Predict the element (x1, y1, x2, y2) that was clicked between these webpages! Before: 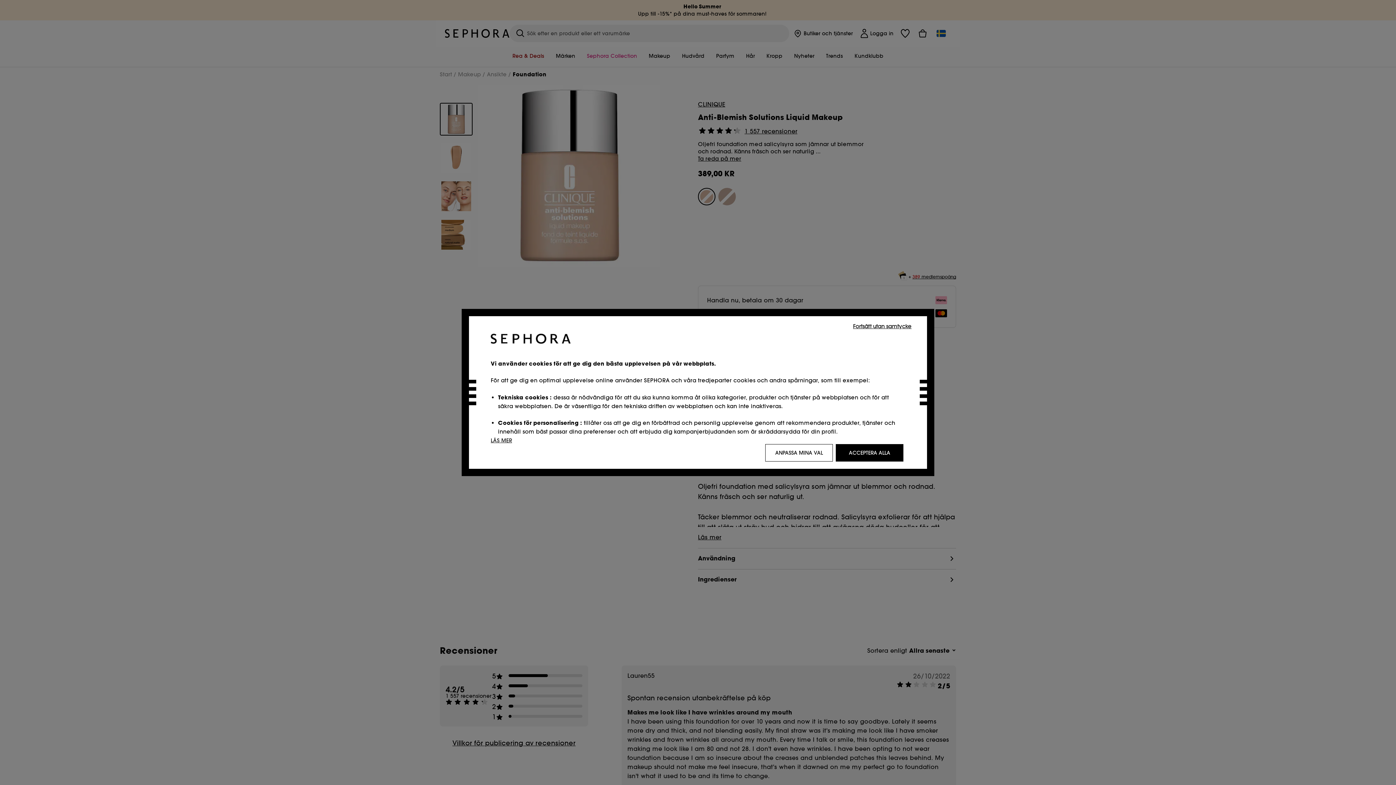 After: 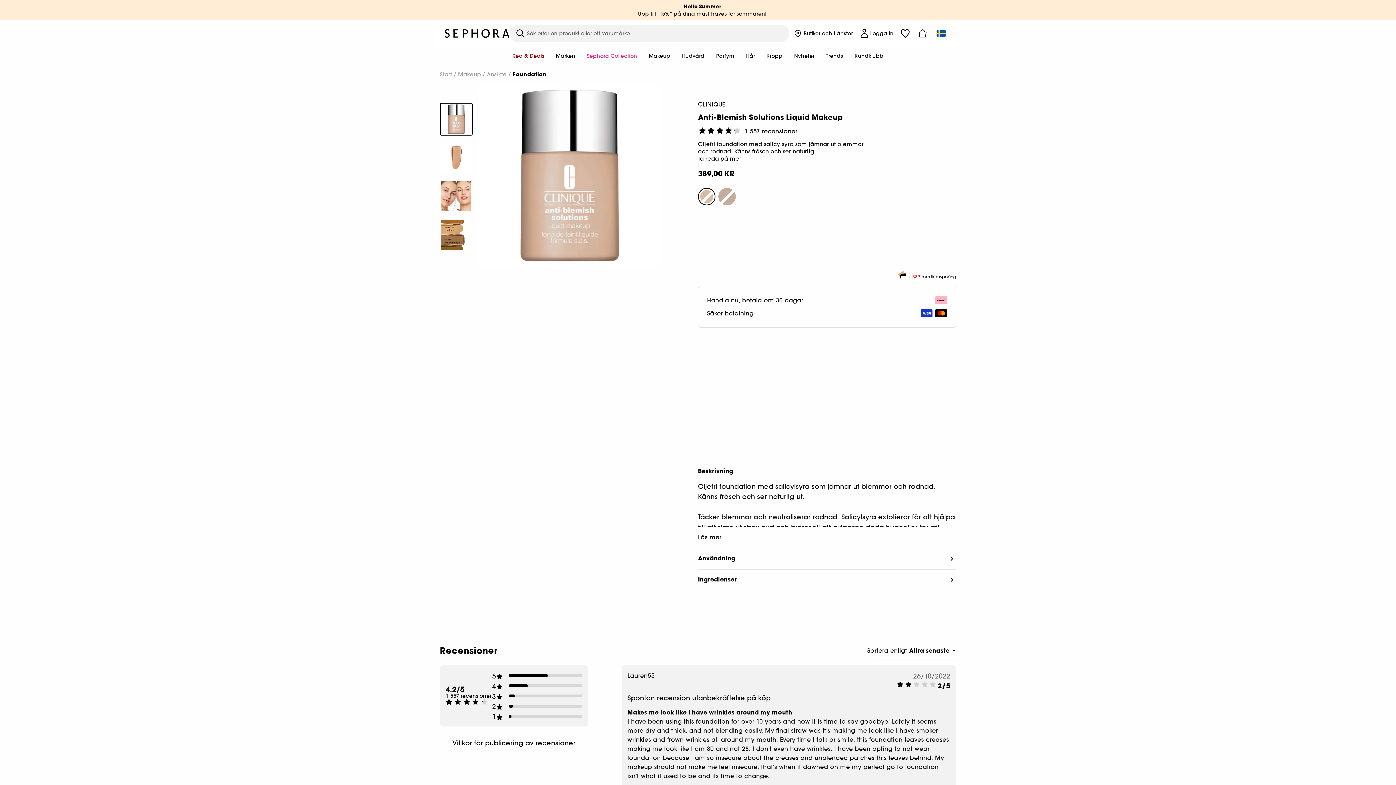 Action: label: Fortsätt utan samtycke bbox: (848, 321, 916, 330)